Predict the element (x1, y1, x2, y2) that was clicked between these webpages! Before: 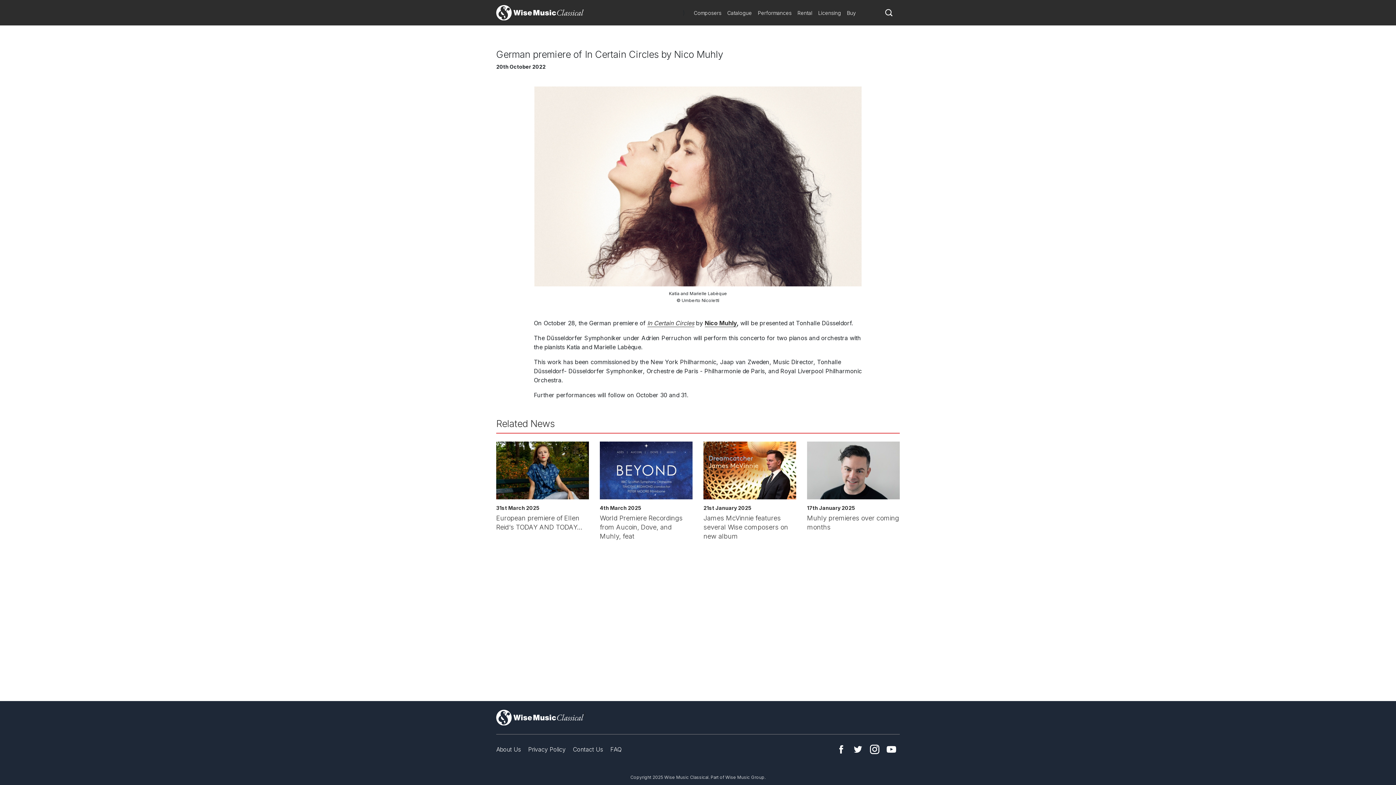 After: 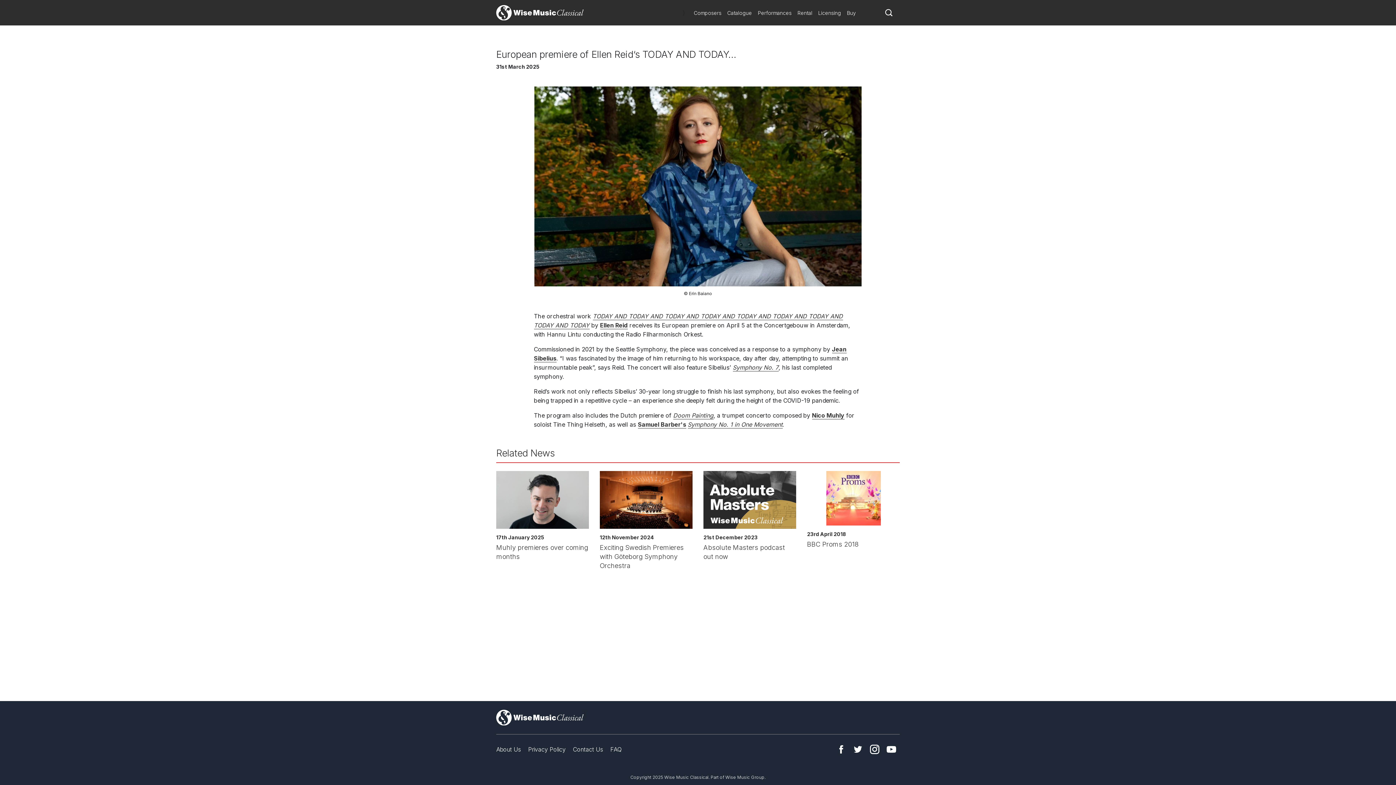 Action: bbox: (496, 441, 589, 499)